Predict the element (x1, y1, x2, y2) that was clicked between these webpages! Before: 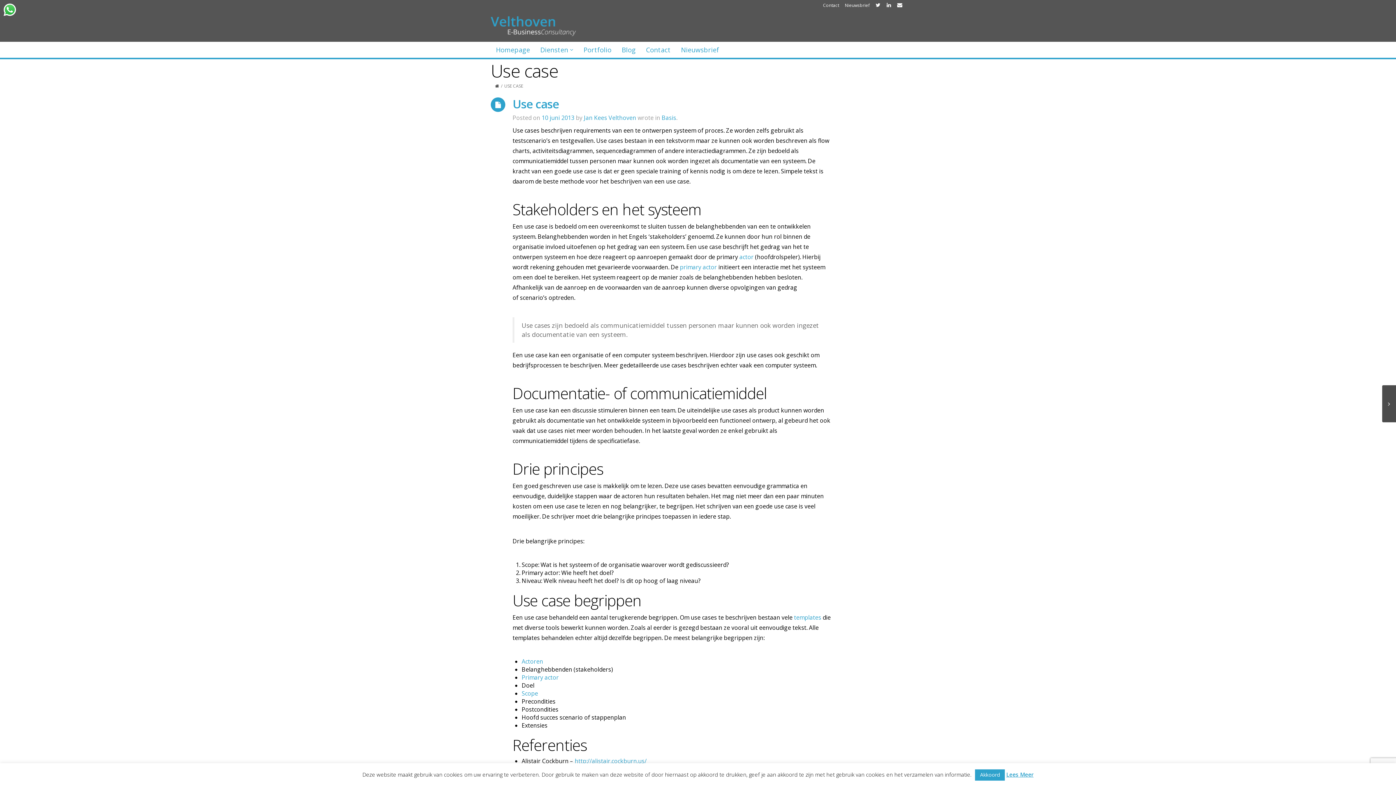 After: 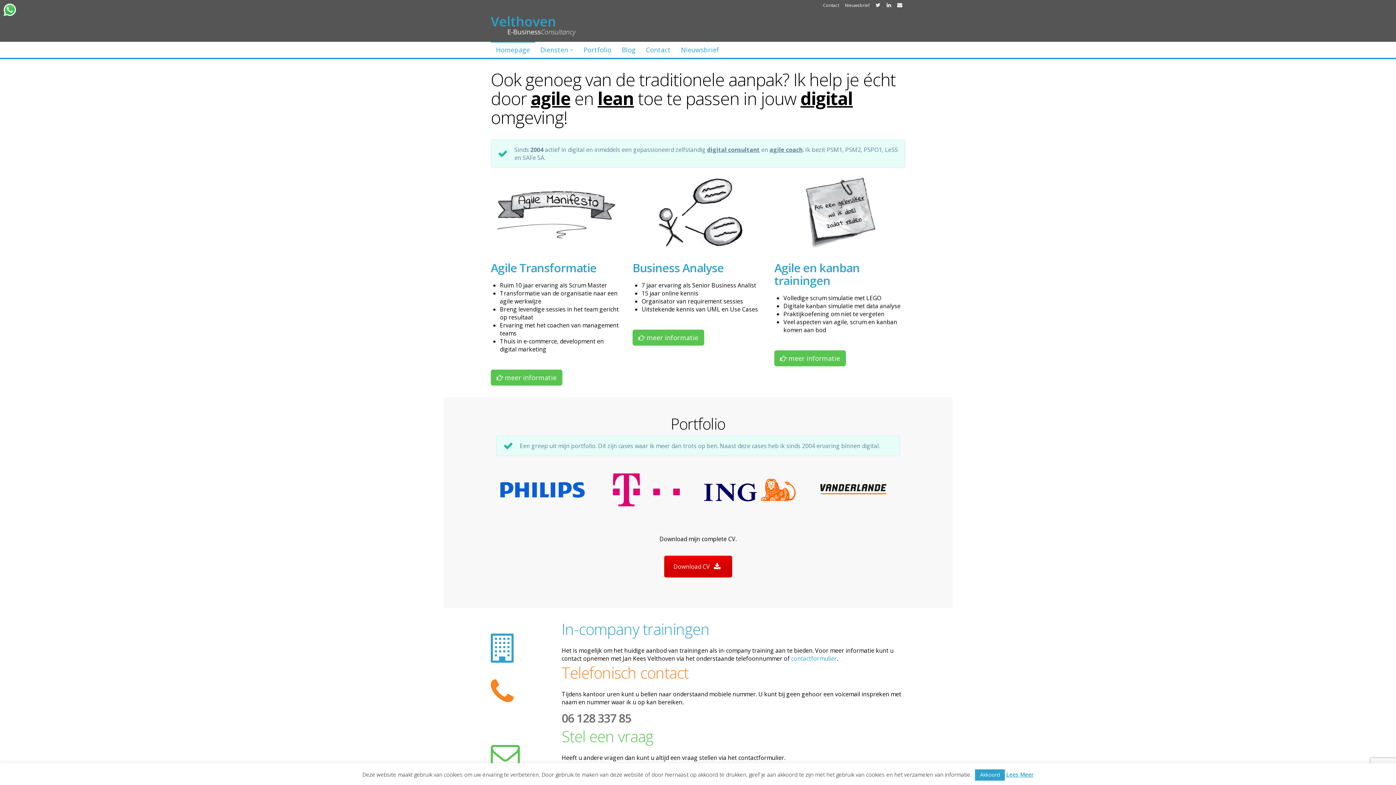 Action: bbox: (495, 82, 499, 89)